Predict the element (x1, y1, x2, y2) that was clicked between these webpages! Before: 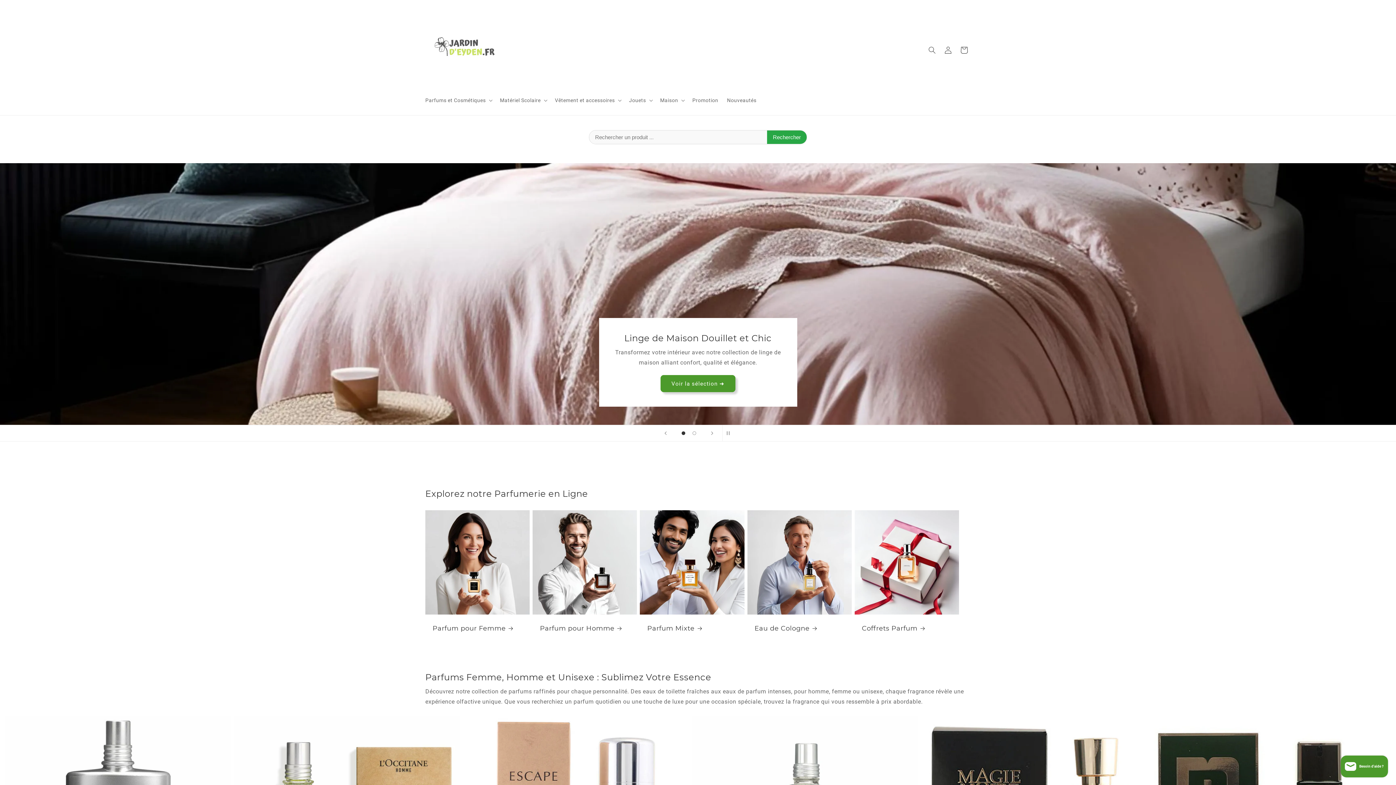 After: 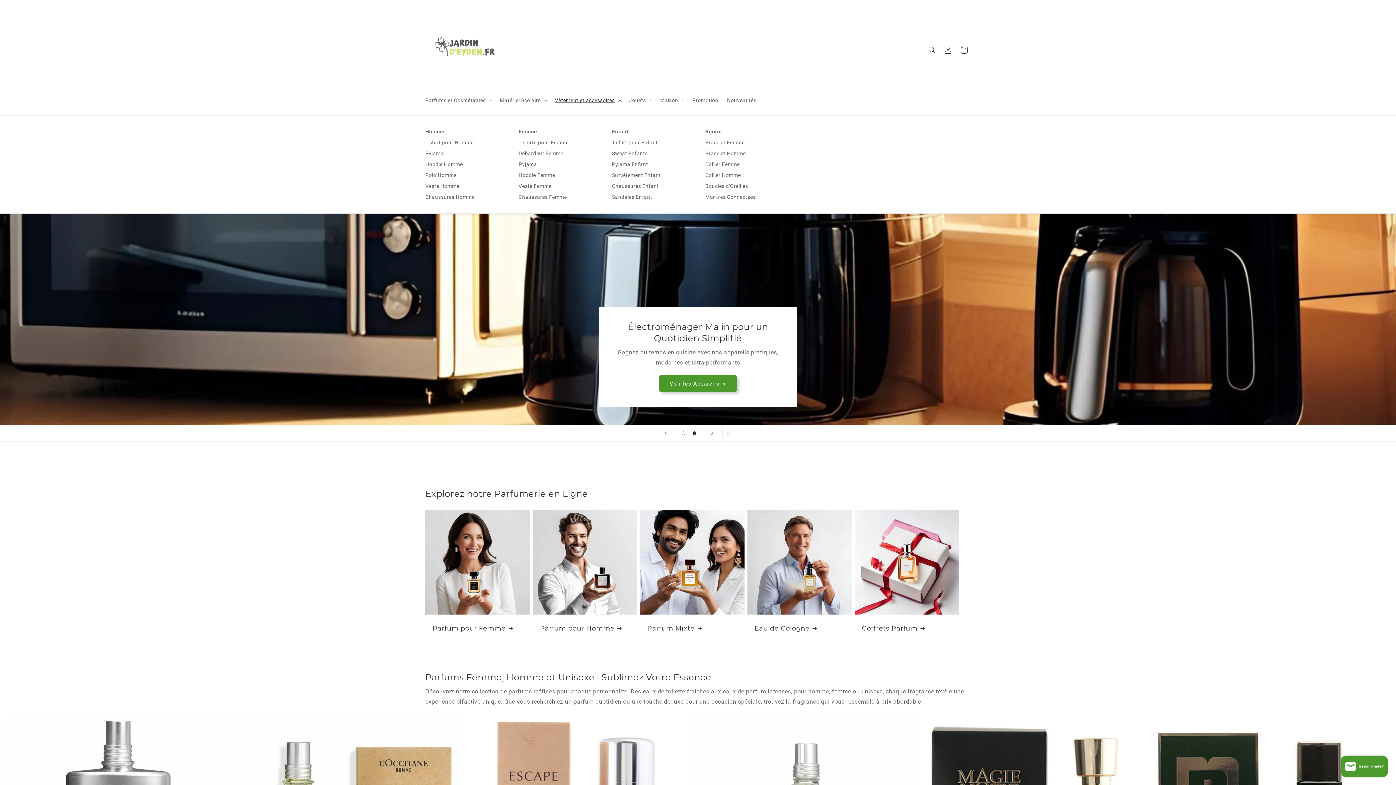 Action: bbox: (550, 92, 624, 108) label: Vêtement et accessoires